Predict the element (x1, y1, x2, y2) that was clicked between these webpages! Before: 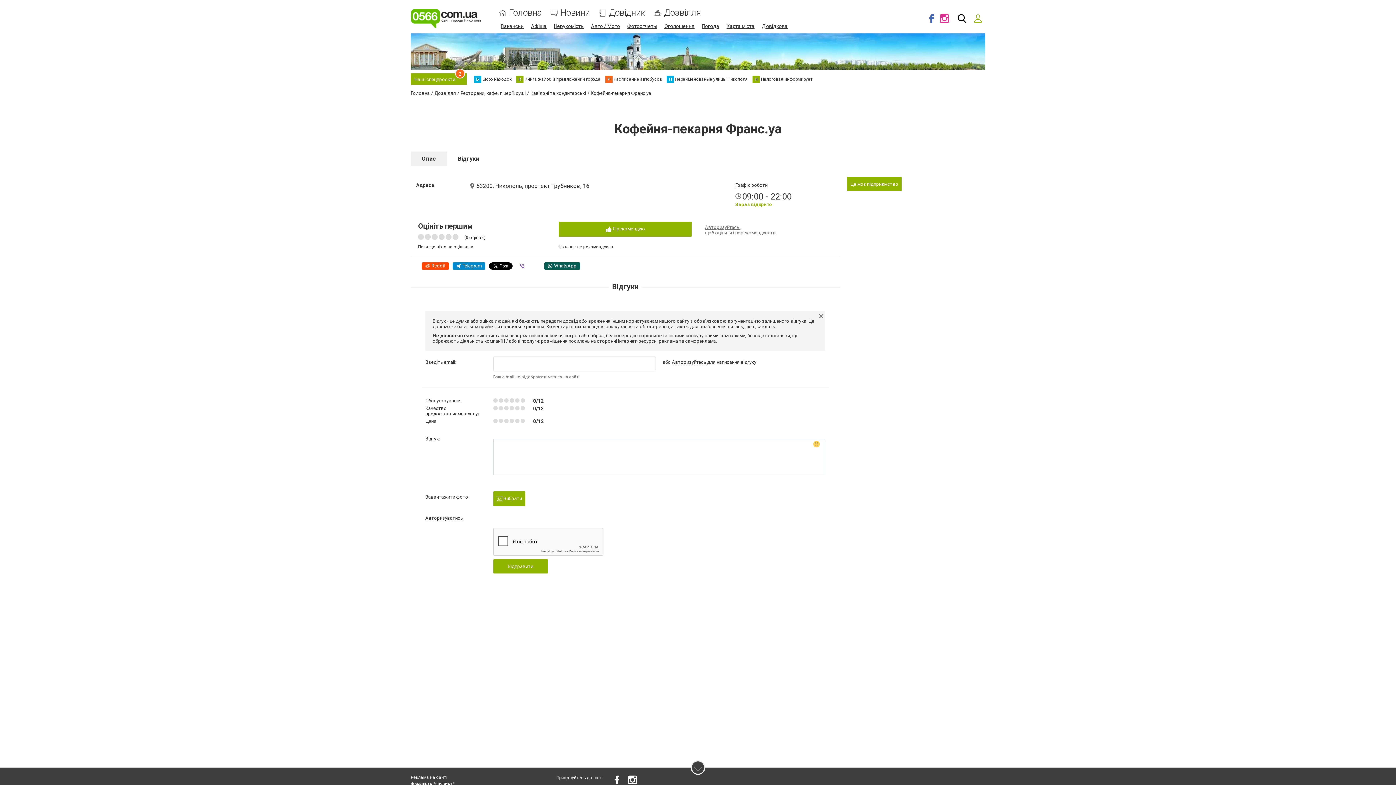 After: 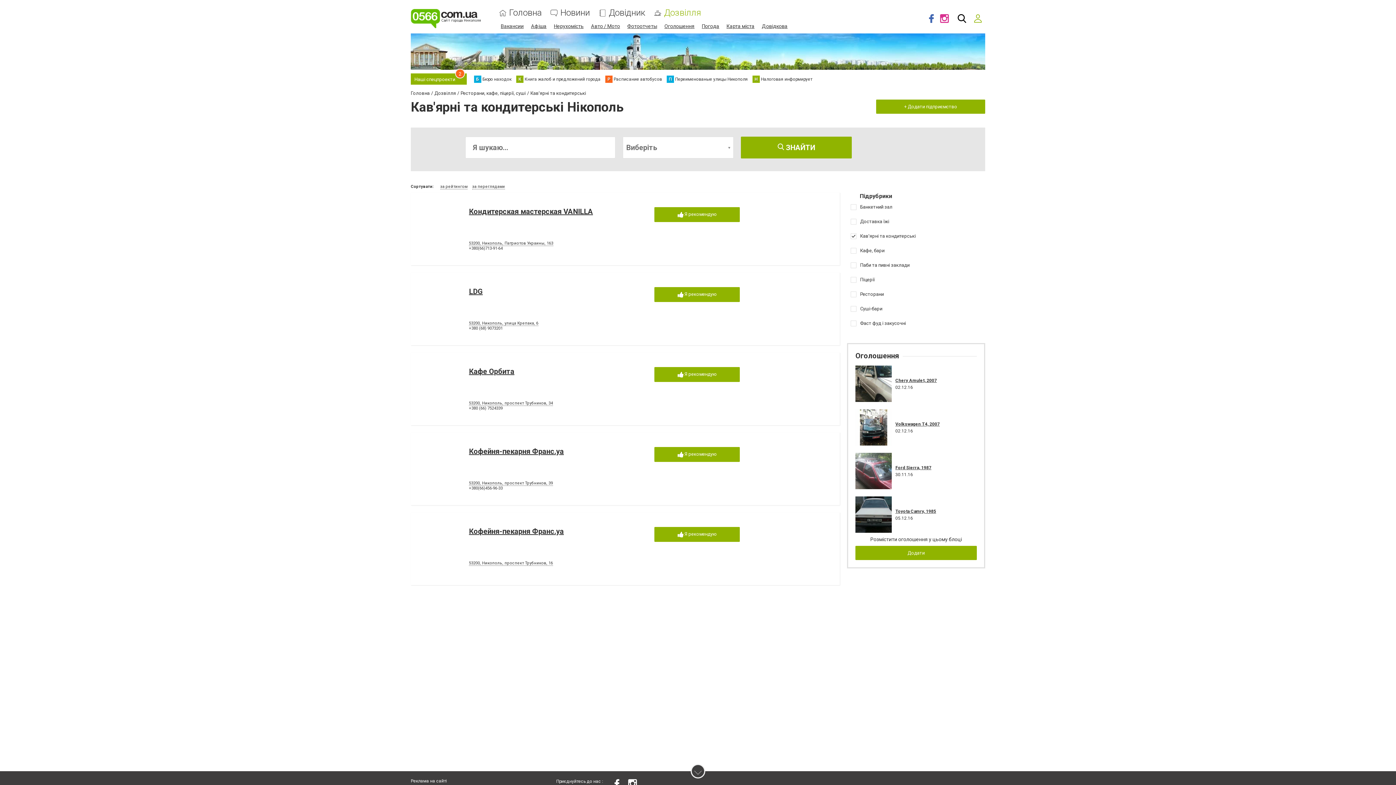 Action: bbox: (530, 90, 586, 96) label: Кав'ярні та кондитерські